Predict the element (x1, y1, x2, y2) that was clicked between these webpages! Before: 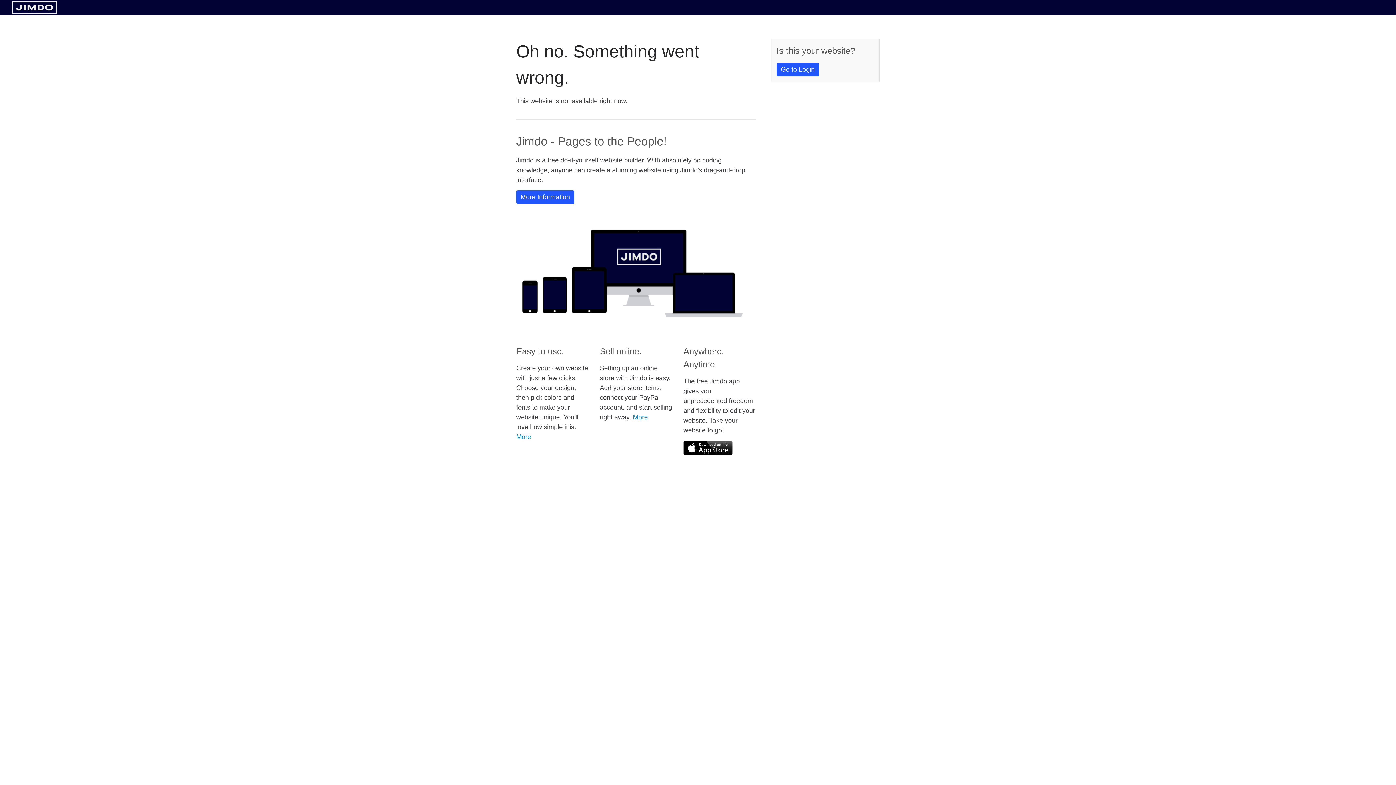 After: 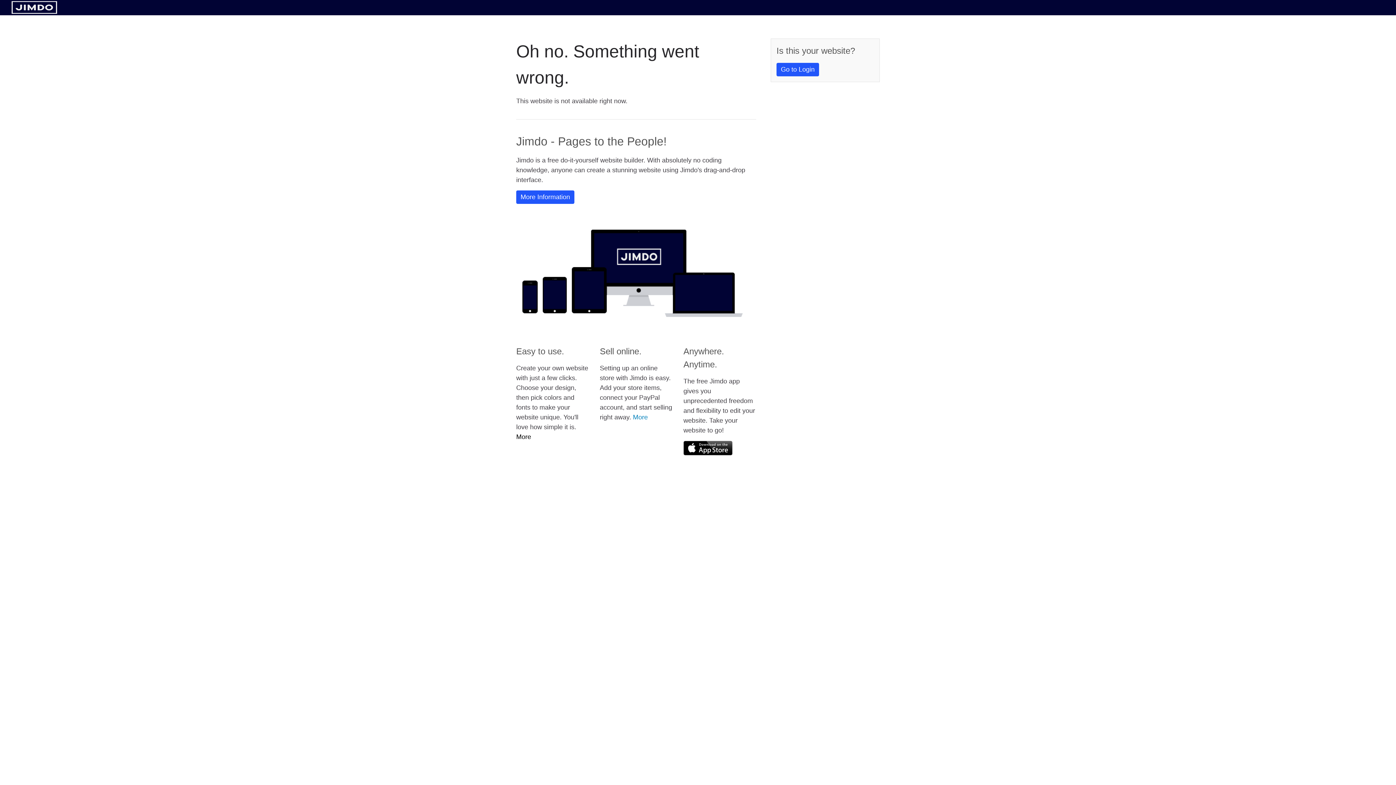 Action: label: More bbox: (516, 433, 531, 440)